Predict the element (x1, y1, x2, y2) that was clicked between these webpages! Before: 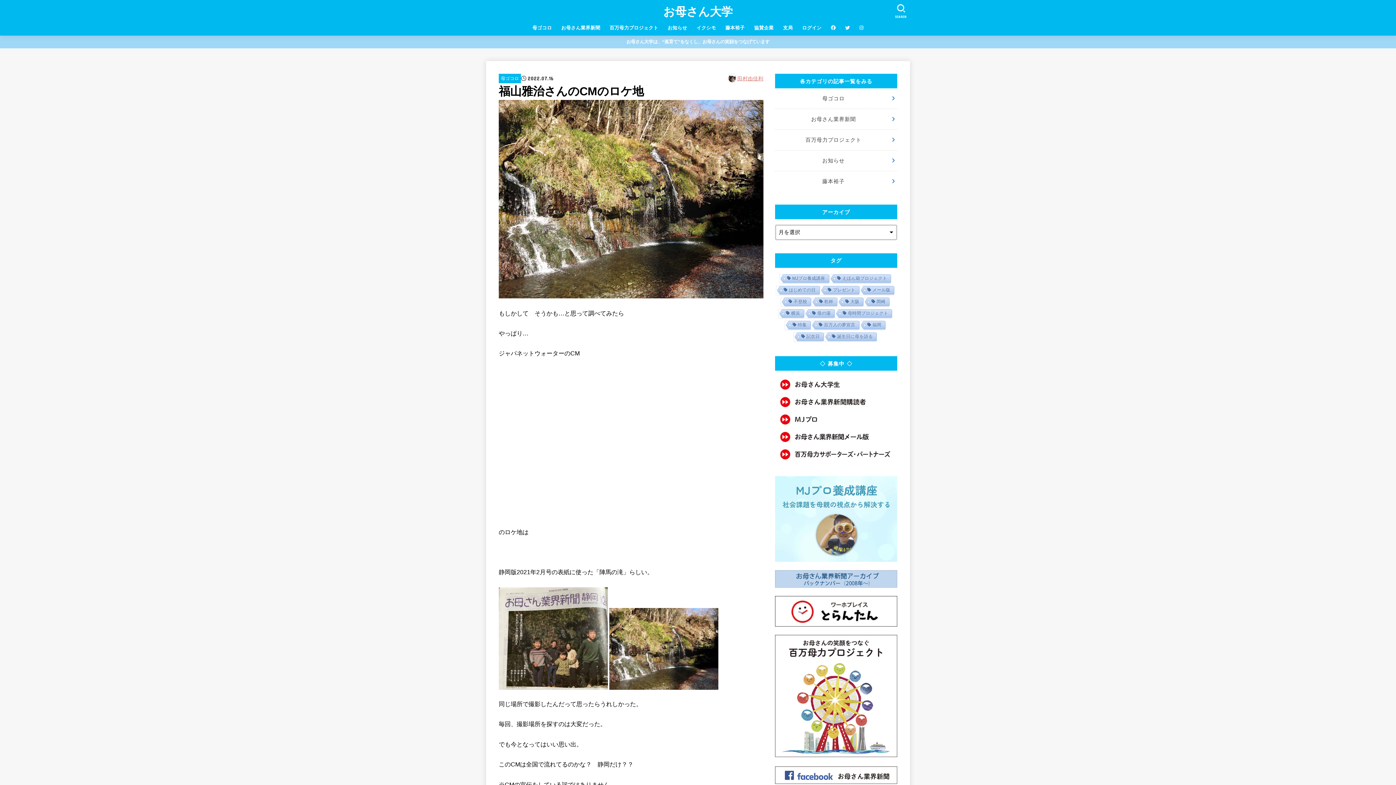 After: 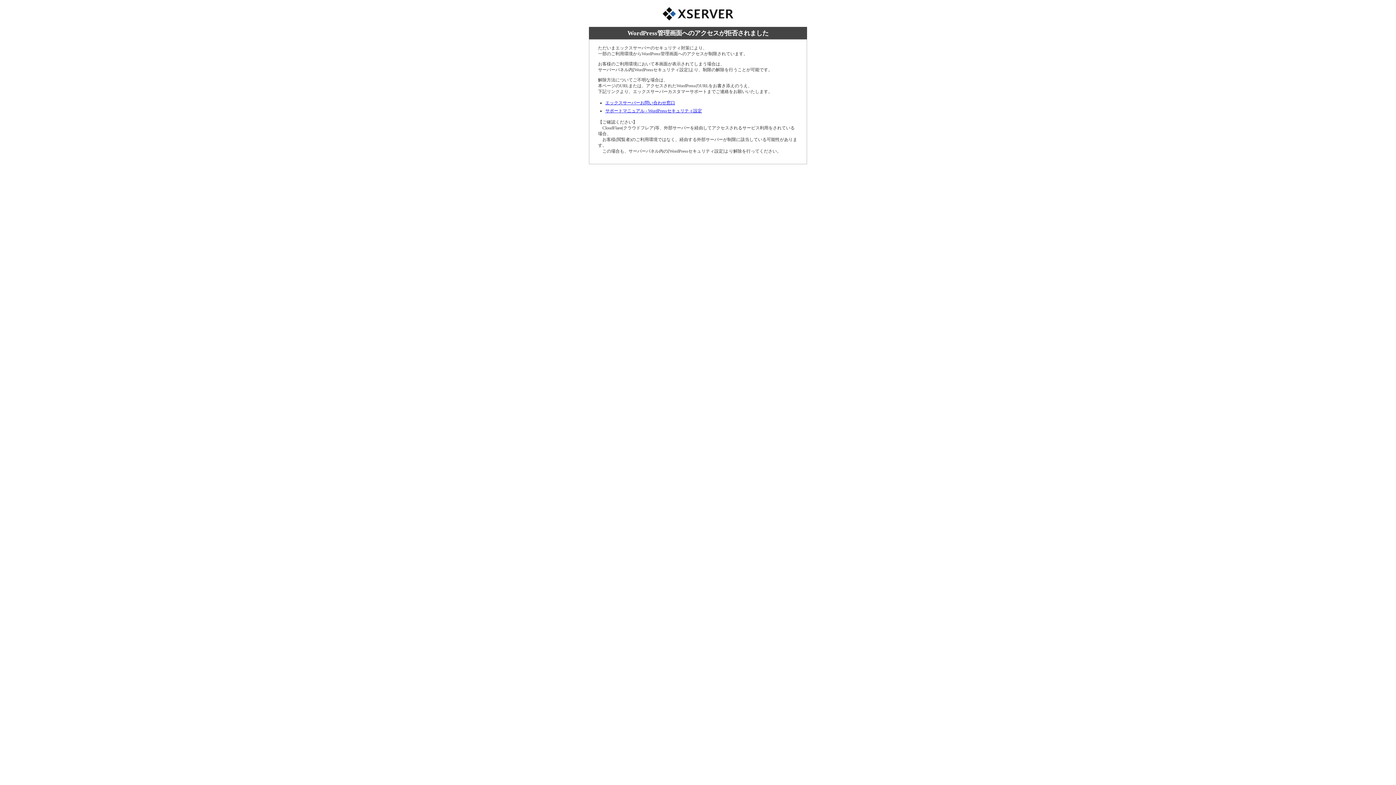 Action: bbox: (797, 20, 826, 35) label: ログイン